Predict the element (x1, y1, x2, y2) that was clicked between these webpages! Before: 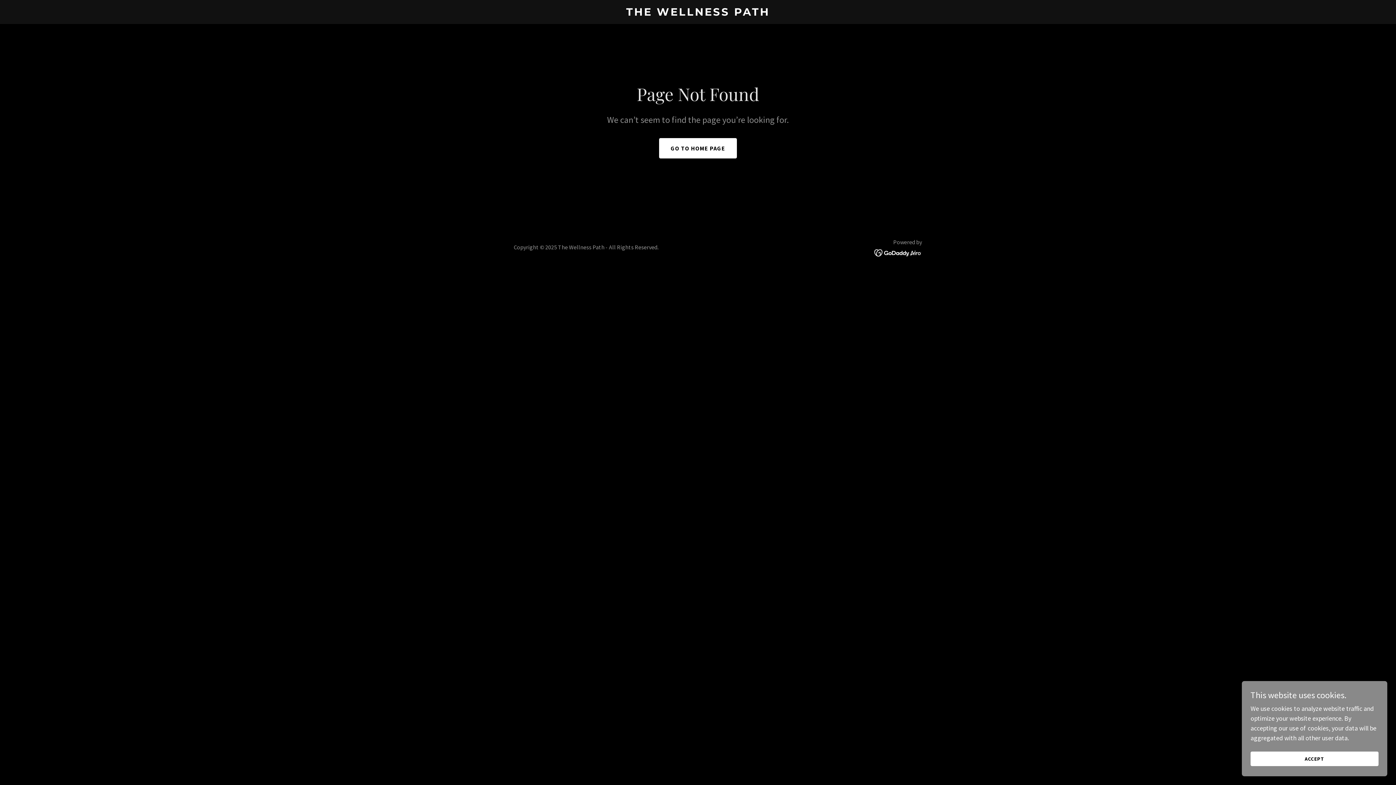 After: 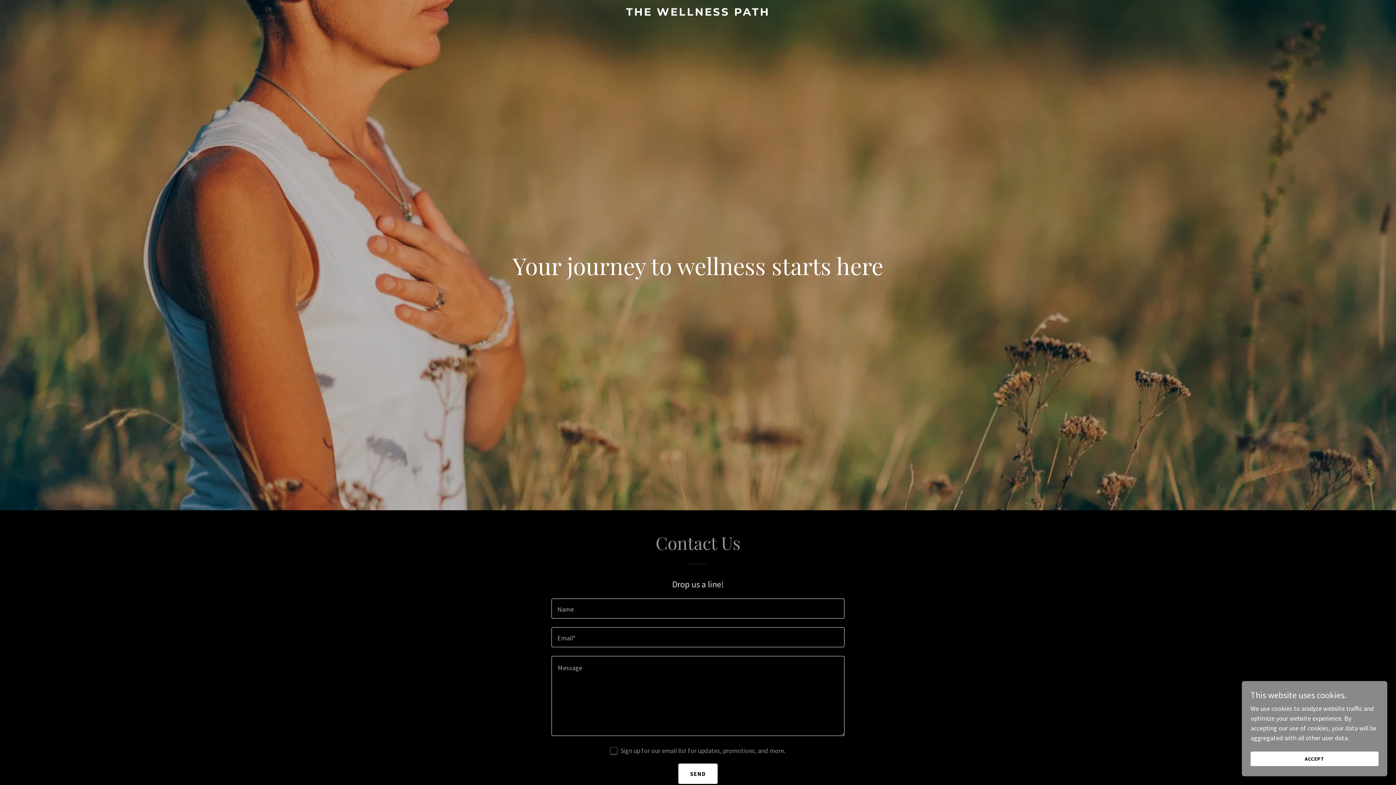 Action: bbox: (471, 9, 925, 17) label: THE WELLNESS PATH